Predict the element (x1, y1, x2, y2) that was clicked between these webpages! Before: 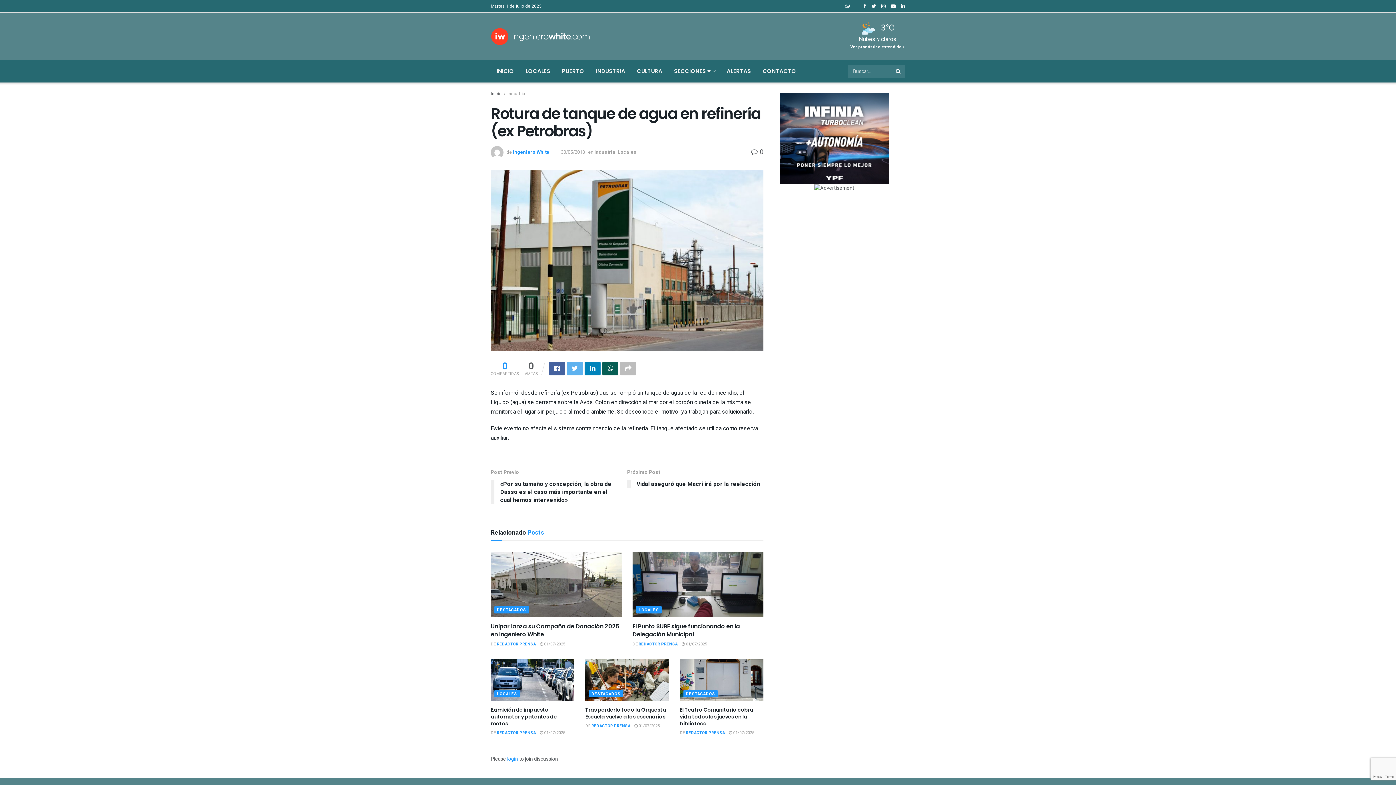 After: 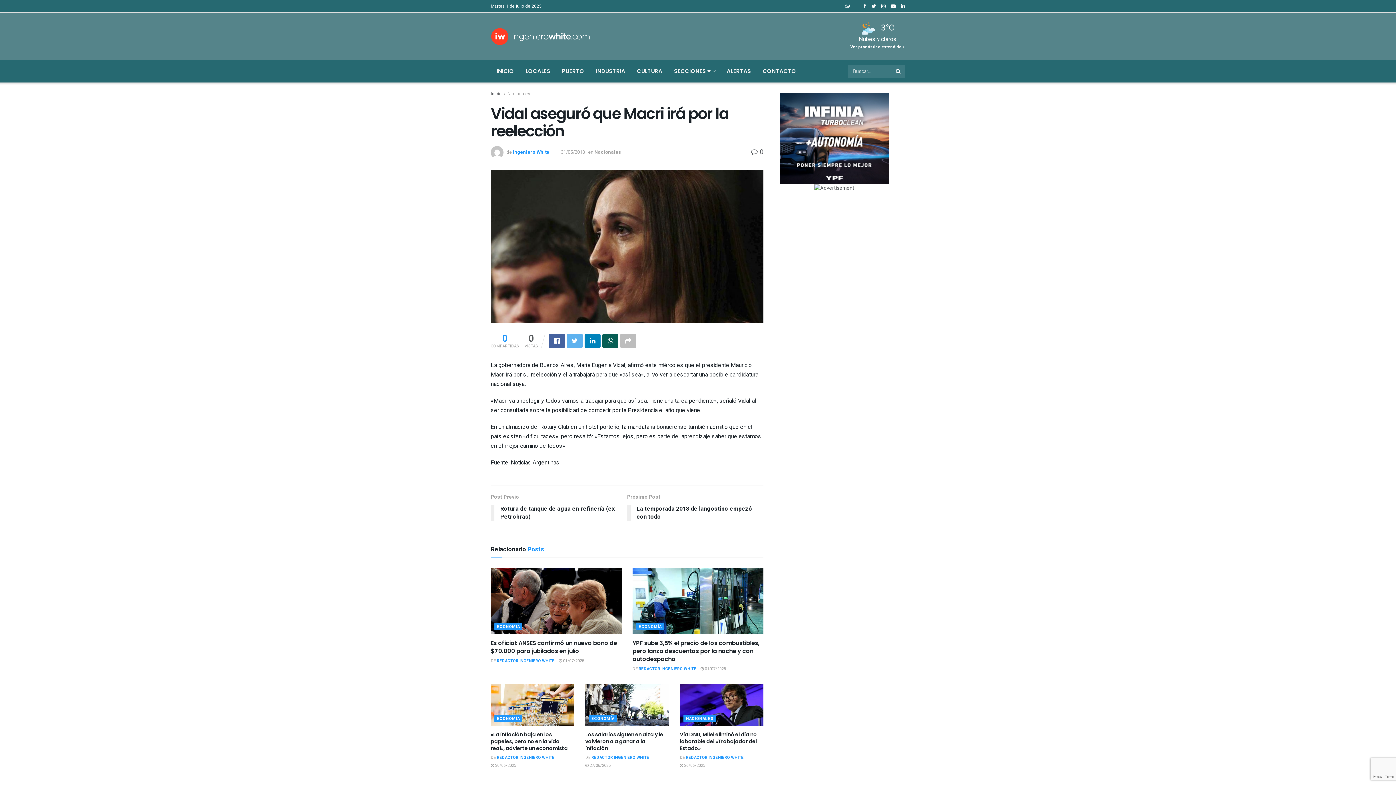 Action: label: Próximo Post
Vidal aseguró que Macri irá por la reelección bbox: (627, 468, 763, 492)